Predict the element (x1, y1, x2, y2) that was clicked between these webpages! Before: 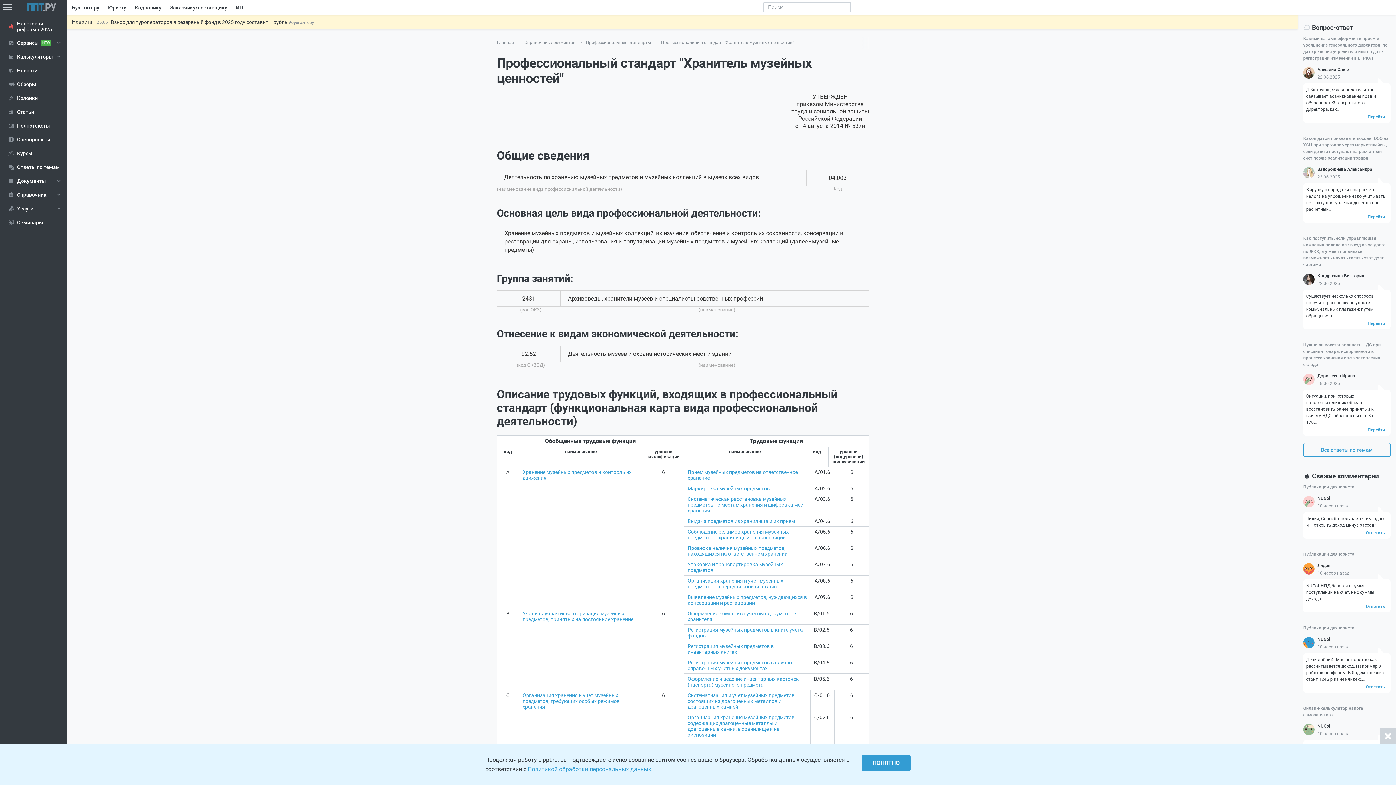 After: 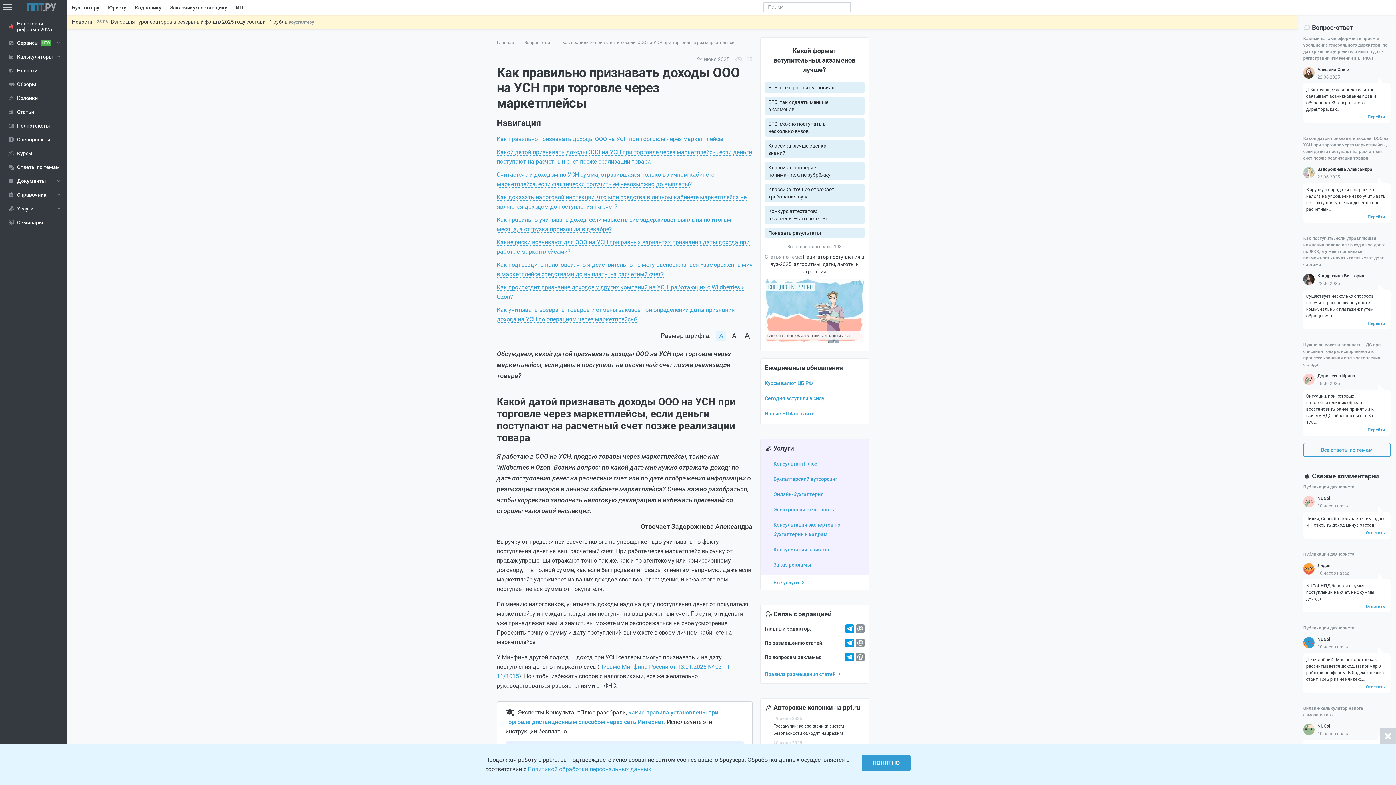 Action: label: Какой датой признавать доходы ООО на УСН при торговле через маркетплейсы, если деньги поступают на расчетный счет позже реализации товара bbox: (1303, 135, 1390, 161)